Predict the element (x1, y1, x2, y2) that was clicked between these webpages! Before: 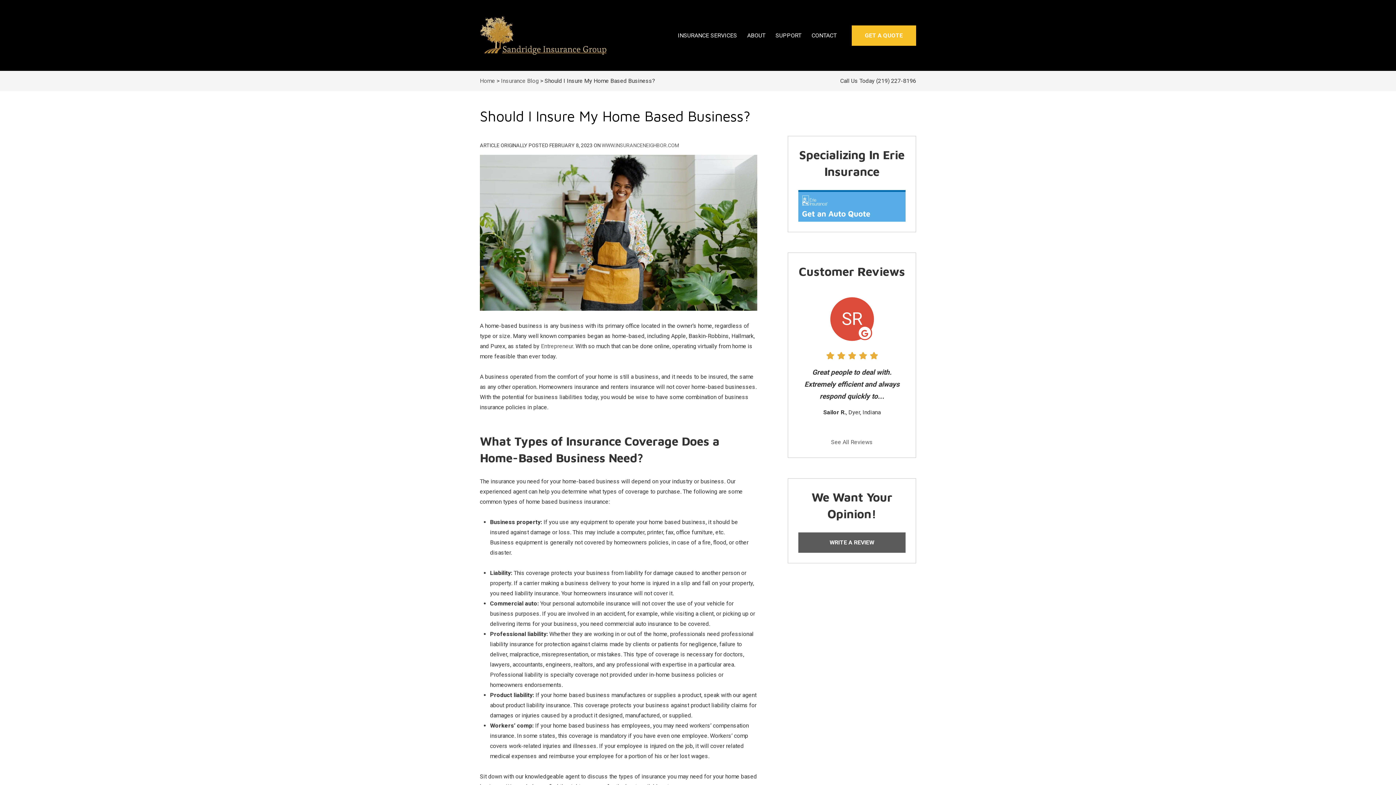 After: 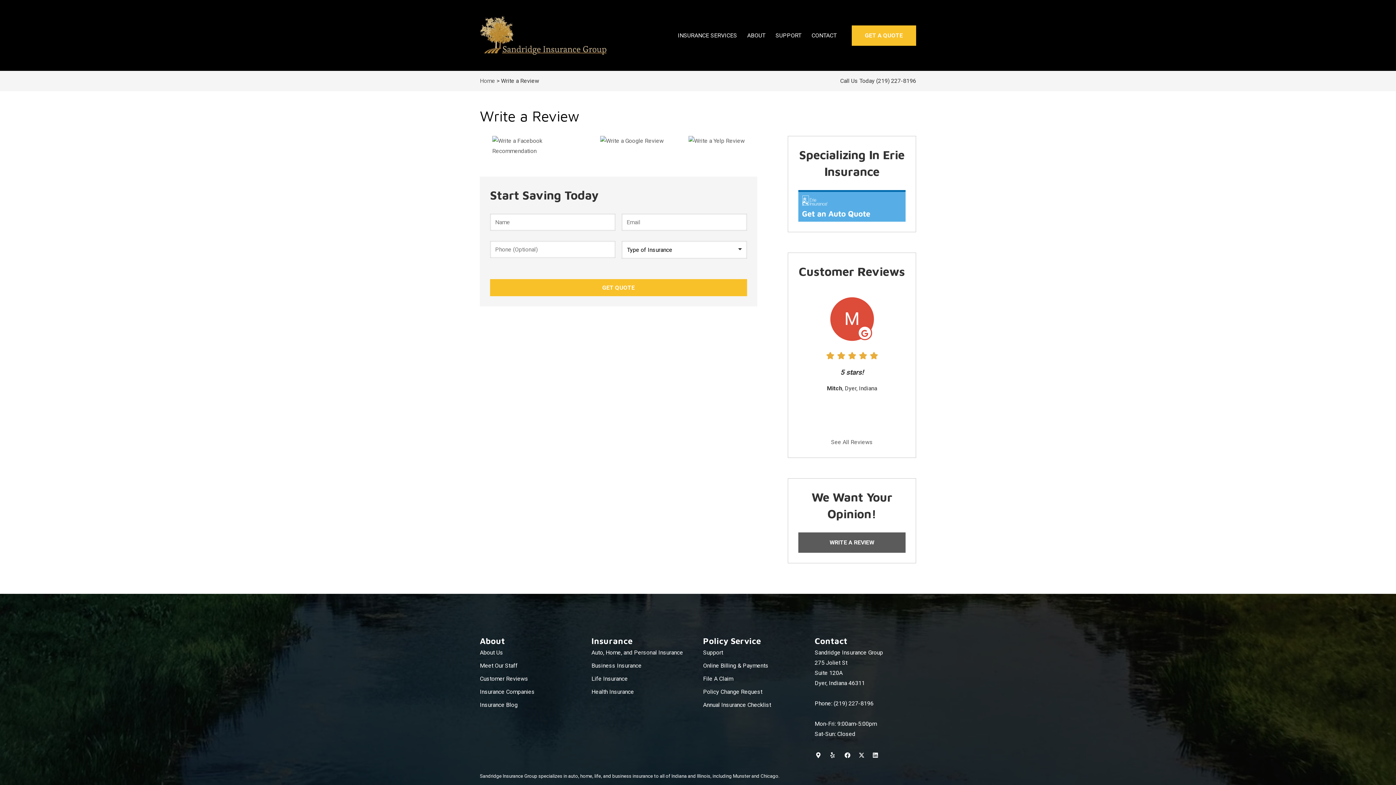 Action: bbox: (798, 532, 905, 552) label: WRITE A REVIEW